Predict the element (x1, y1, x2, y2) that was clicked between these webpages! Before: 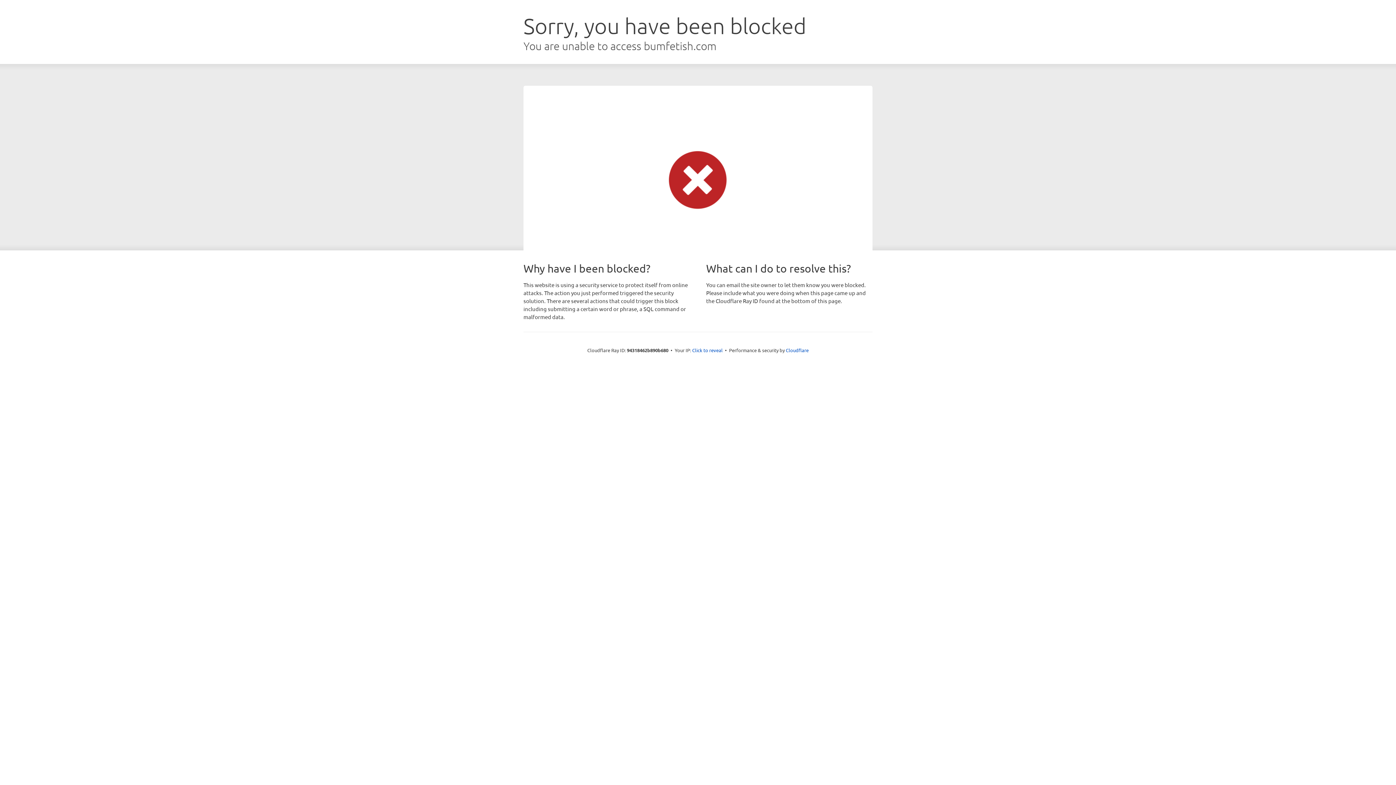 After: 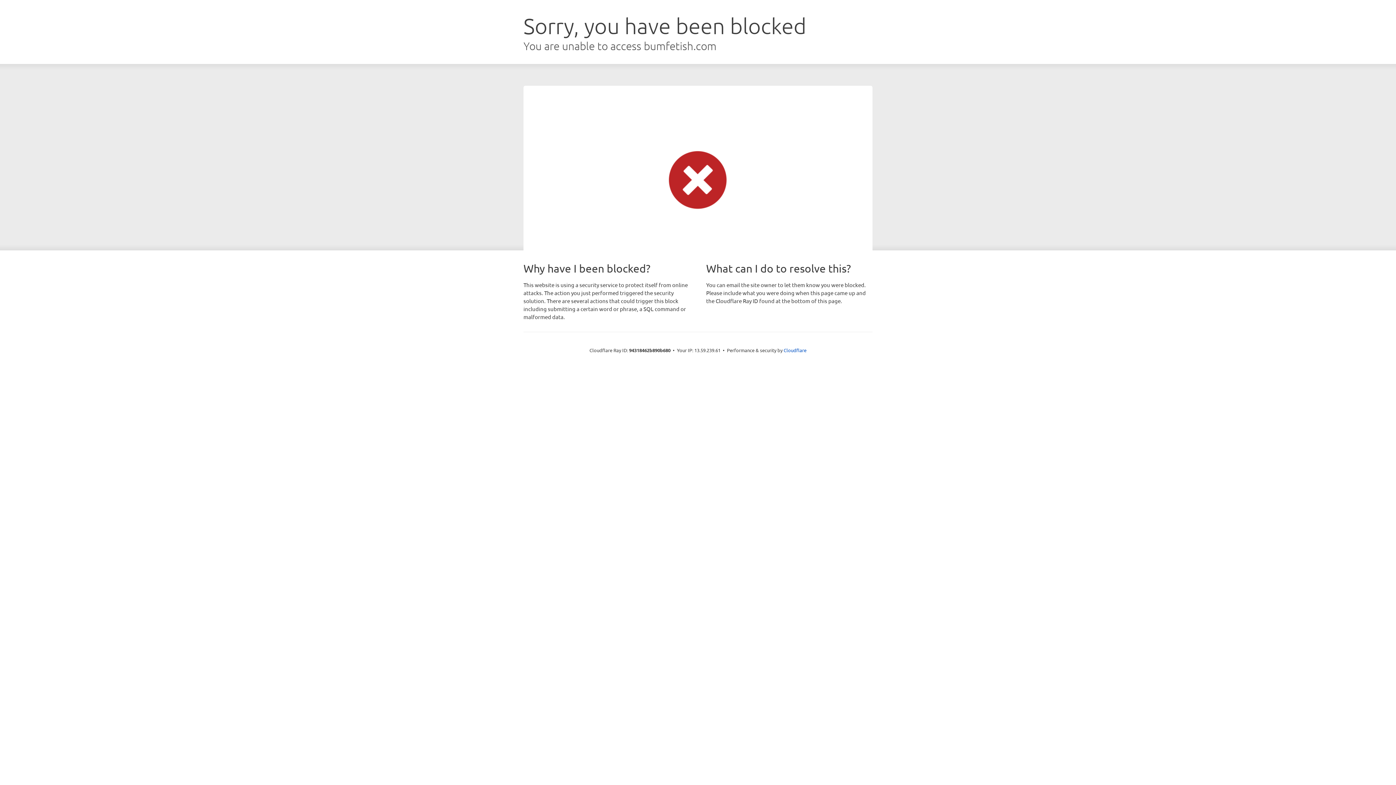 Action: bbox: (692, 346, 722, 353) label: Click to reveal